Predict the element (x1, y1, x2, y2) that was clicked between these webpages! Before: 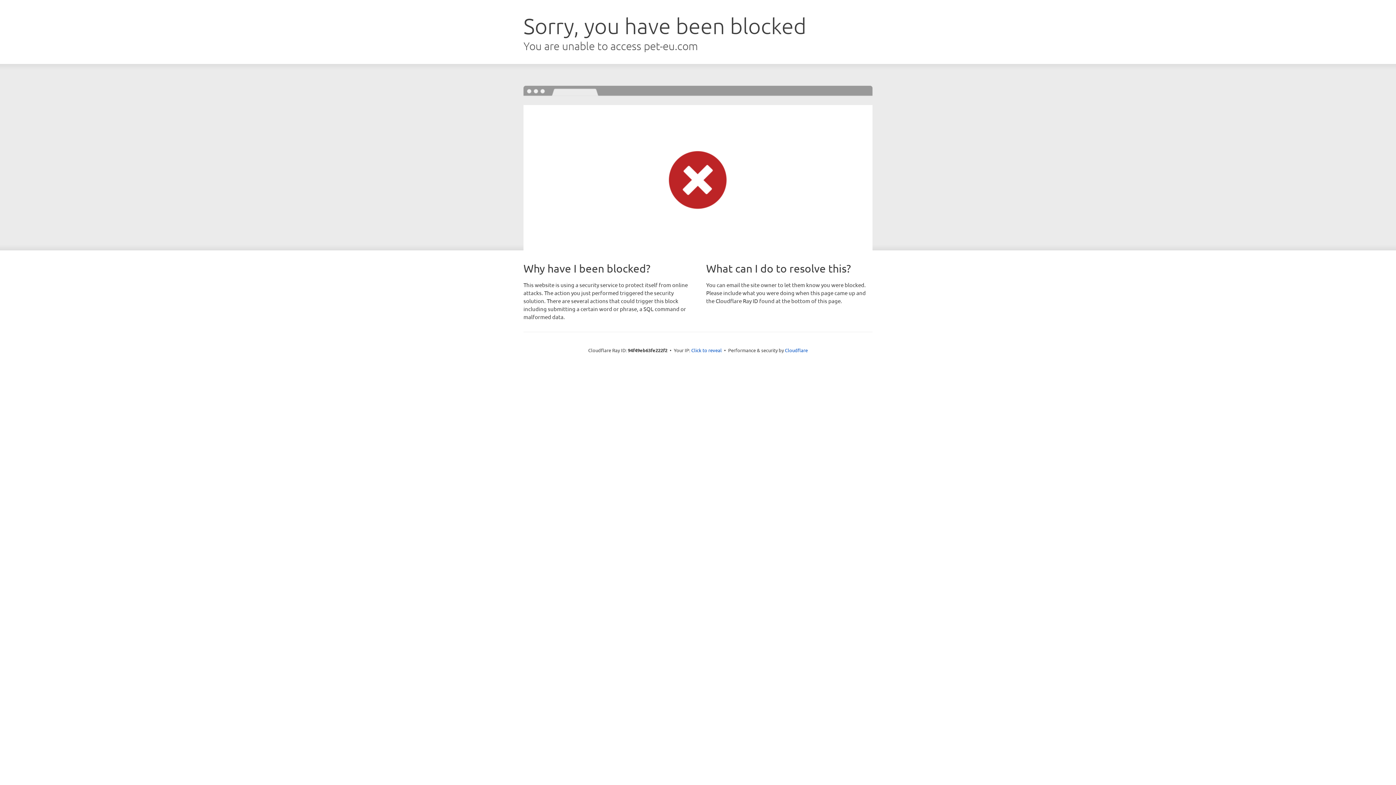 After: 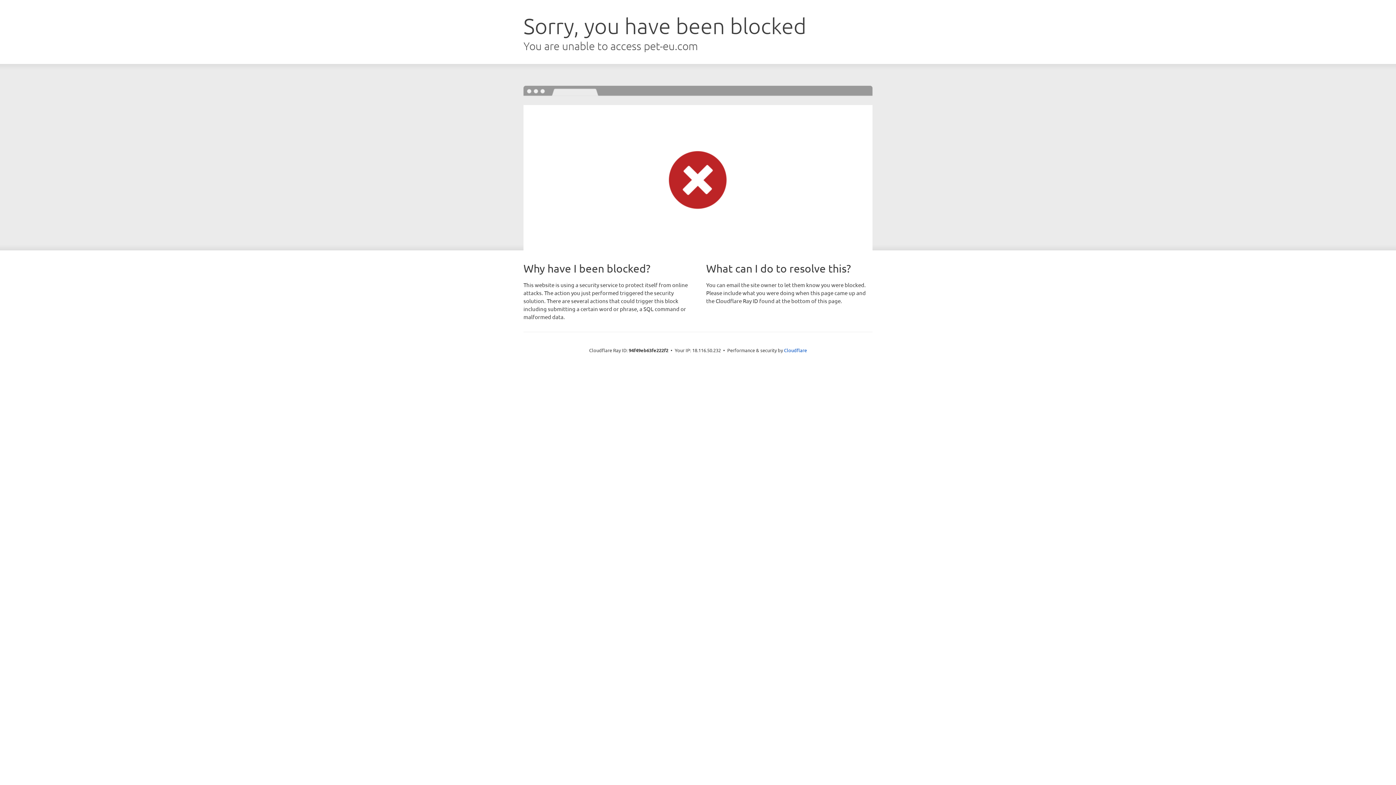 Action: label: Click to reveal bbox: (691, 346, 722, 353)